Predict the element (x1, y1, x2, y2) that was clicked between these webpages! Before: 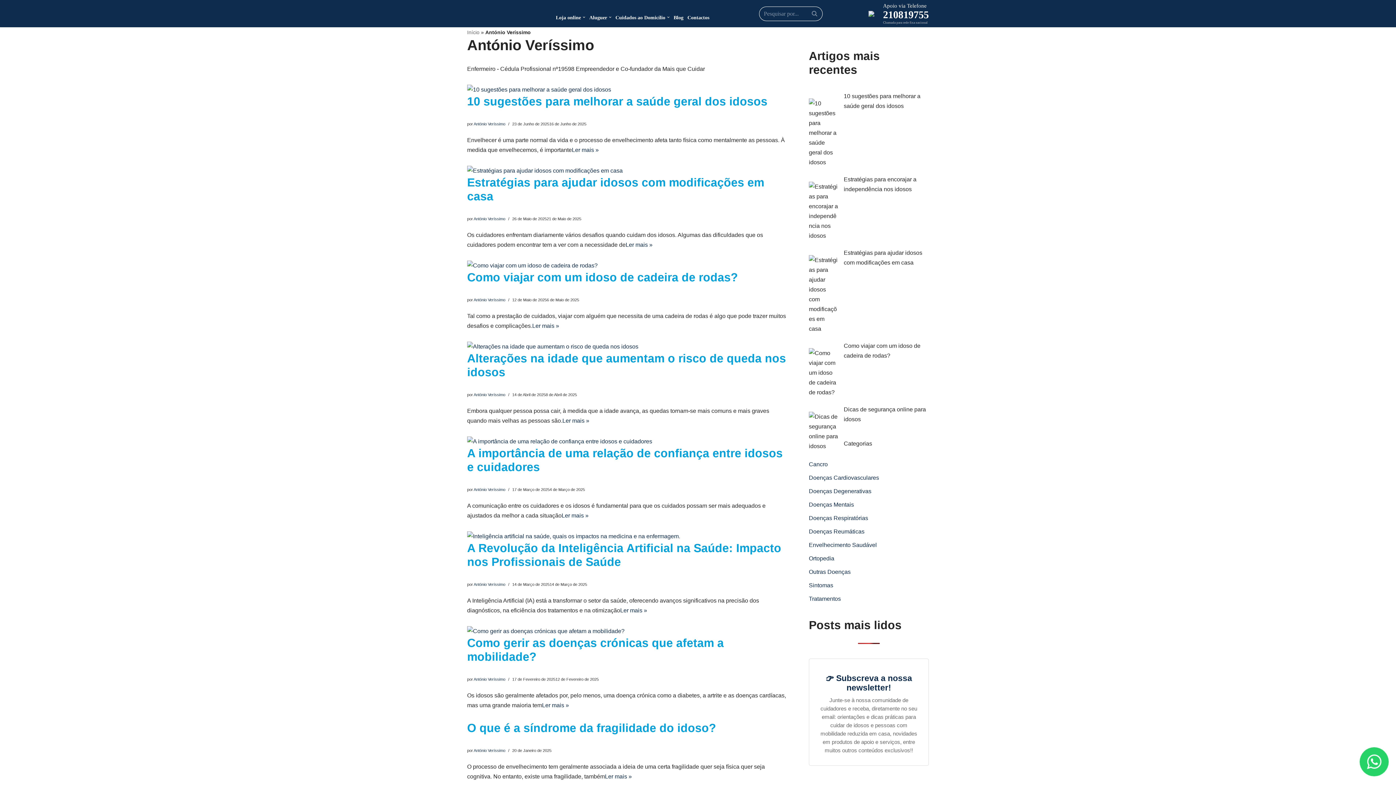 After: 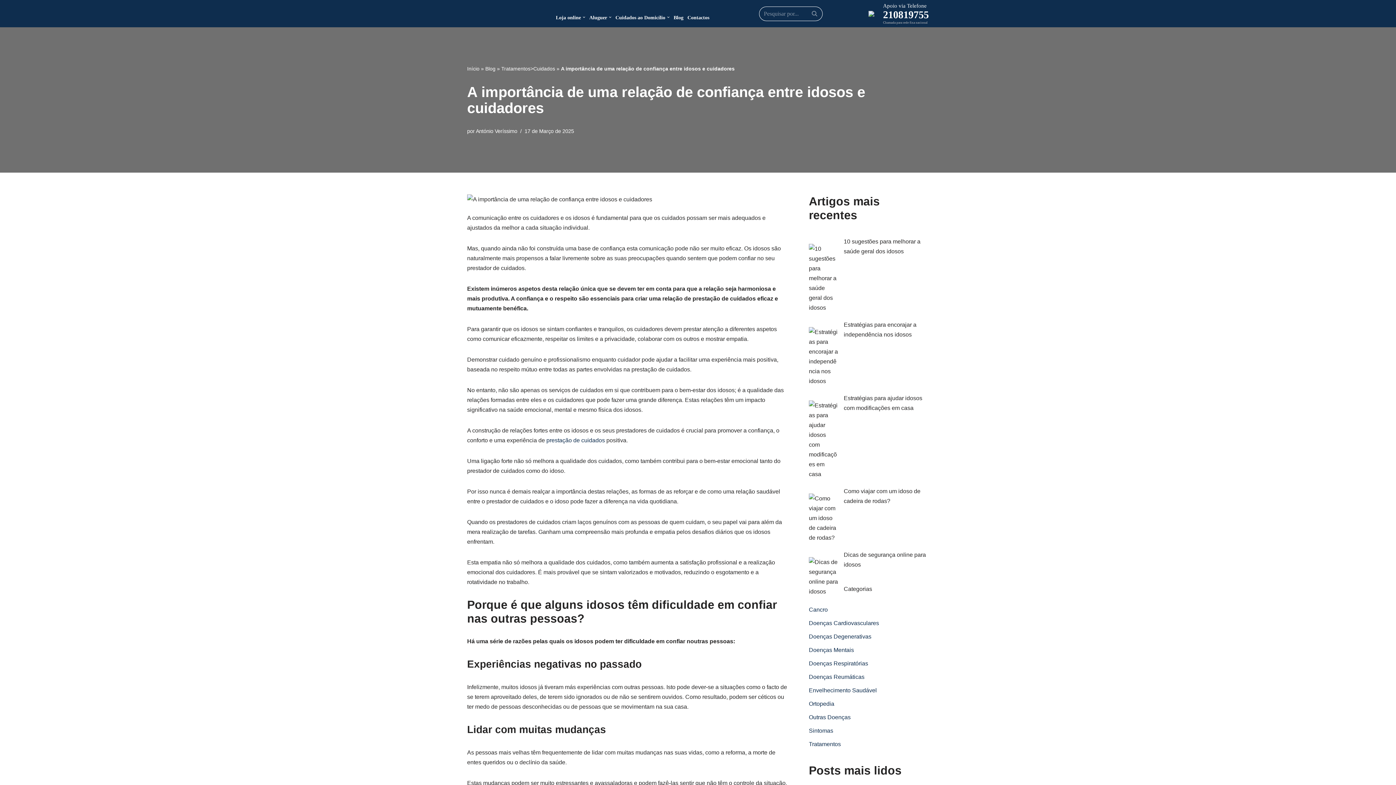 Action: bbox: (467, 436, 787, 446)